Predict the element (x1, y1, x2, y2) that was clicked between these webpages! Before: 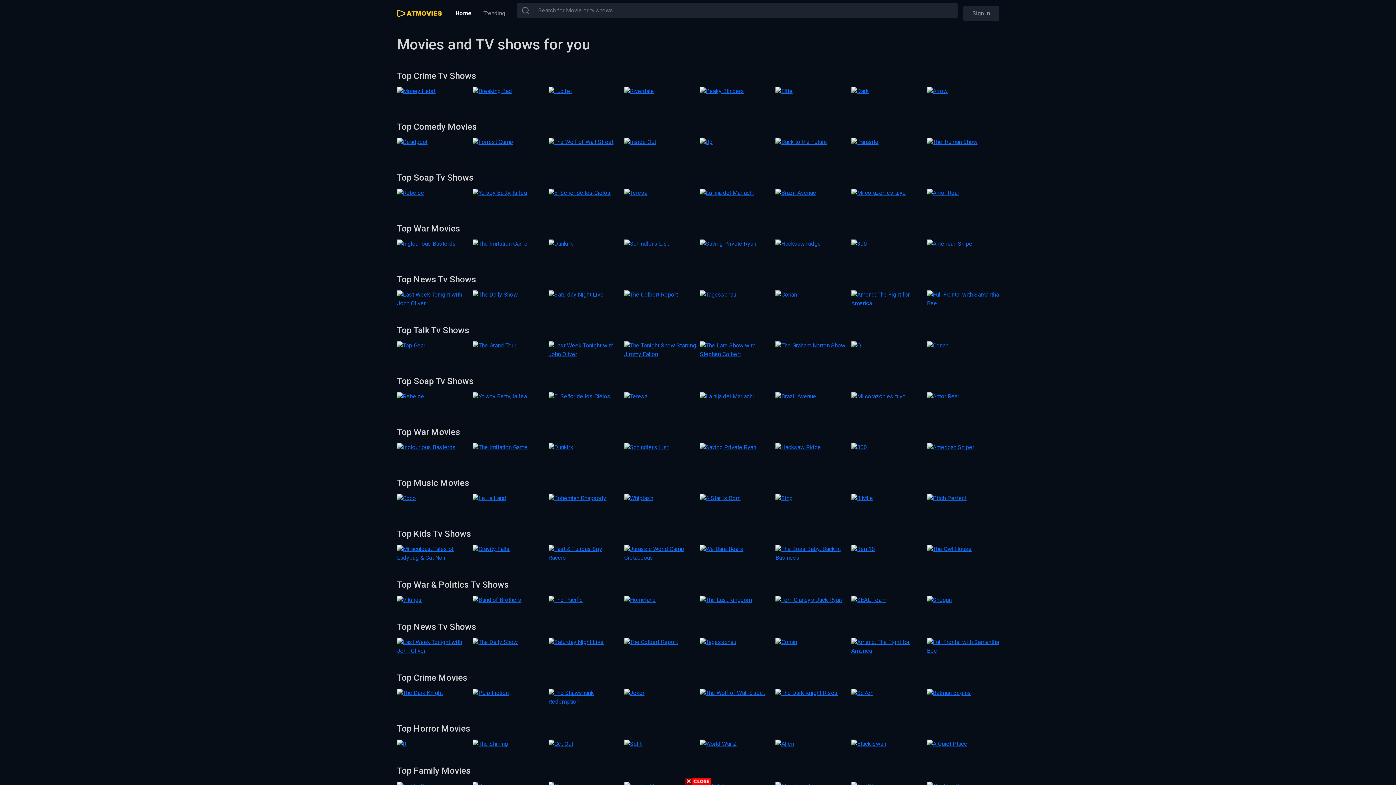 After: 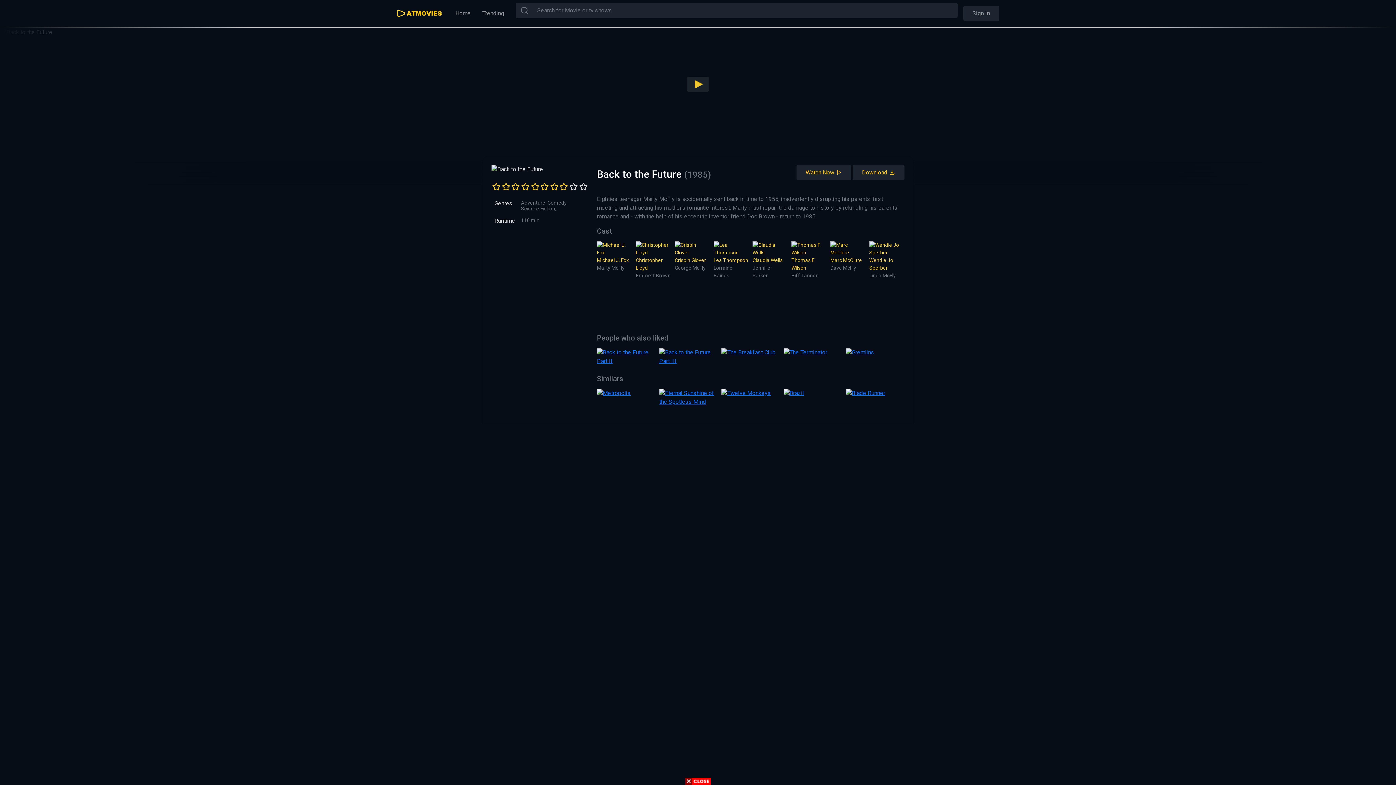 Action: bbox: (775, 138, 827, 145)